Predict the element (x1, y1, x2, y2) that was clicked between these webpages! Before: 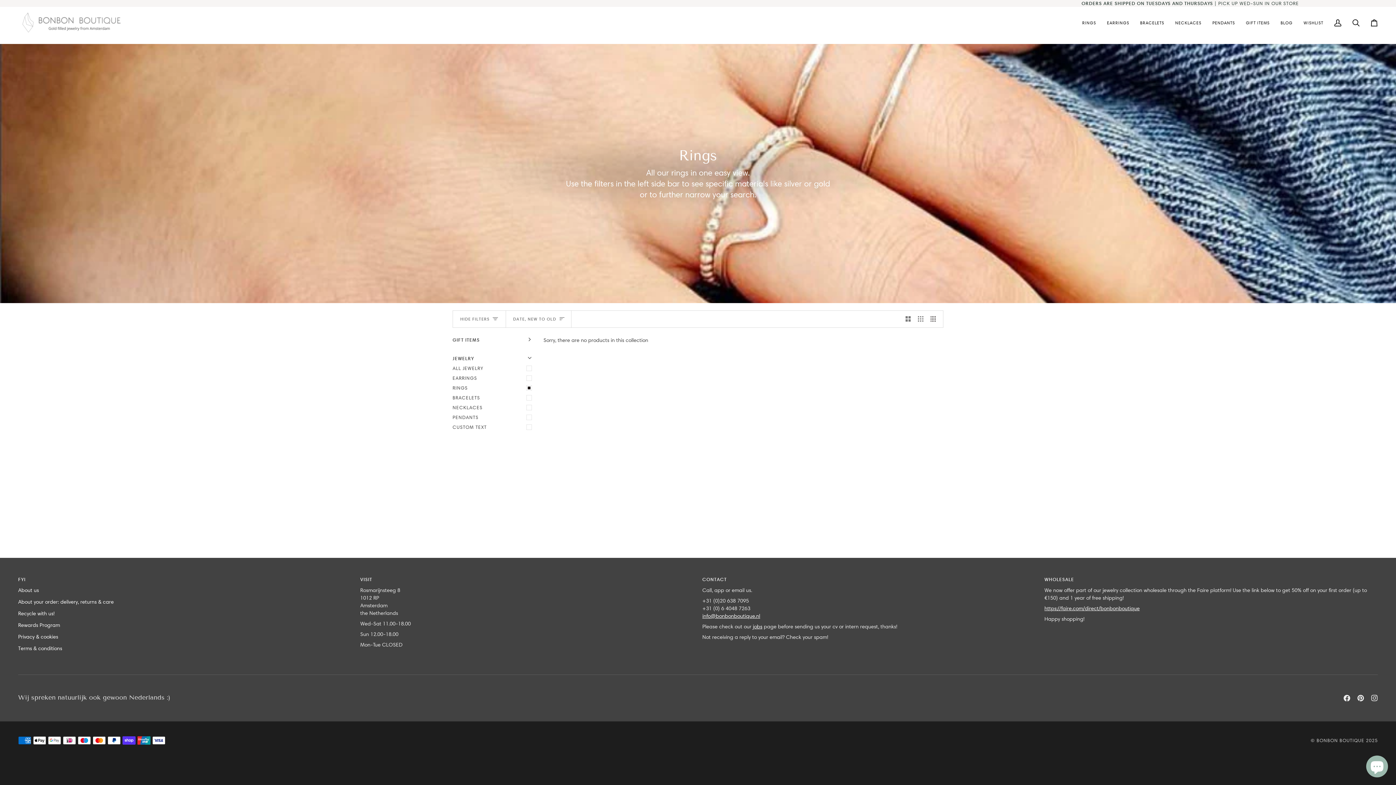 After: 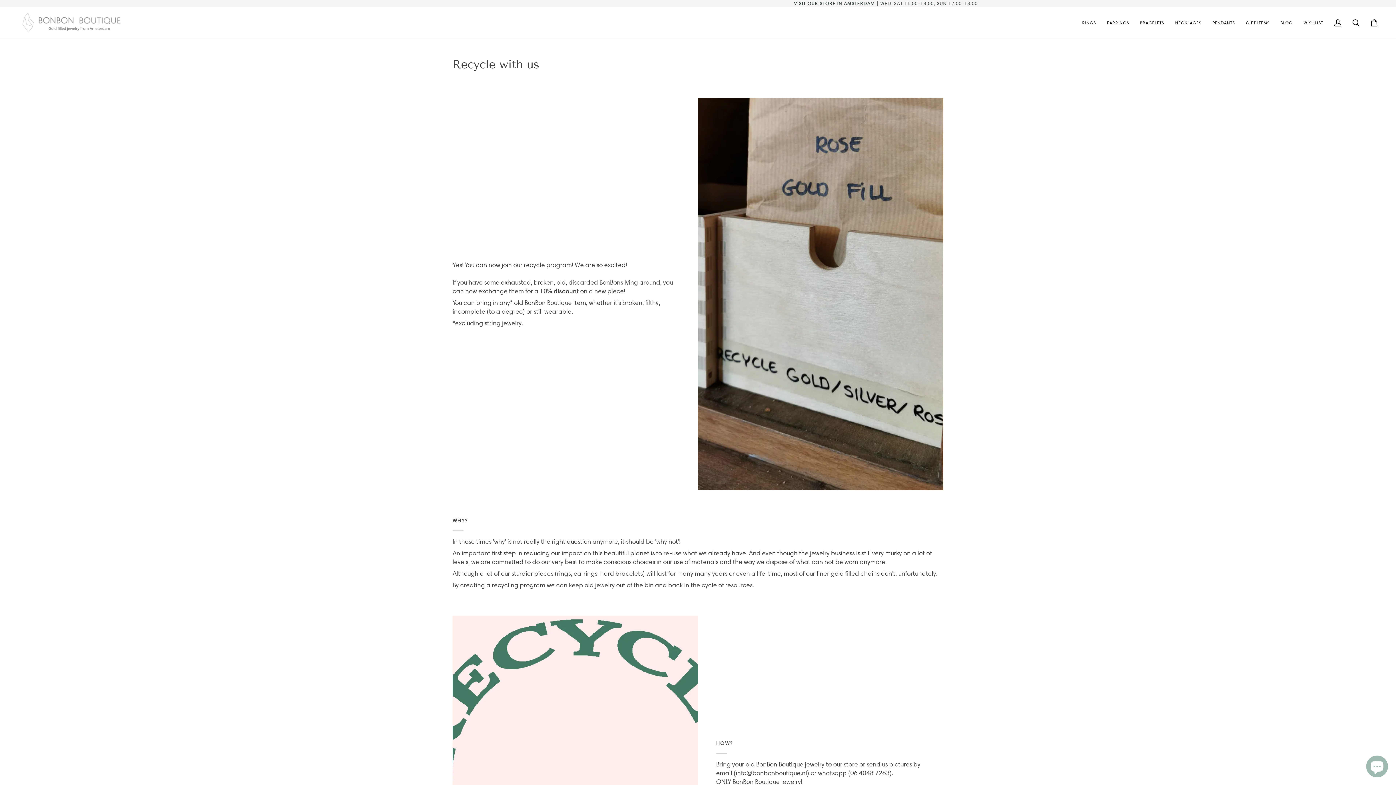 Action: bbox: (18, 610, 54, 617) label: Recycle with us!